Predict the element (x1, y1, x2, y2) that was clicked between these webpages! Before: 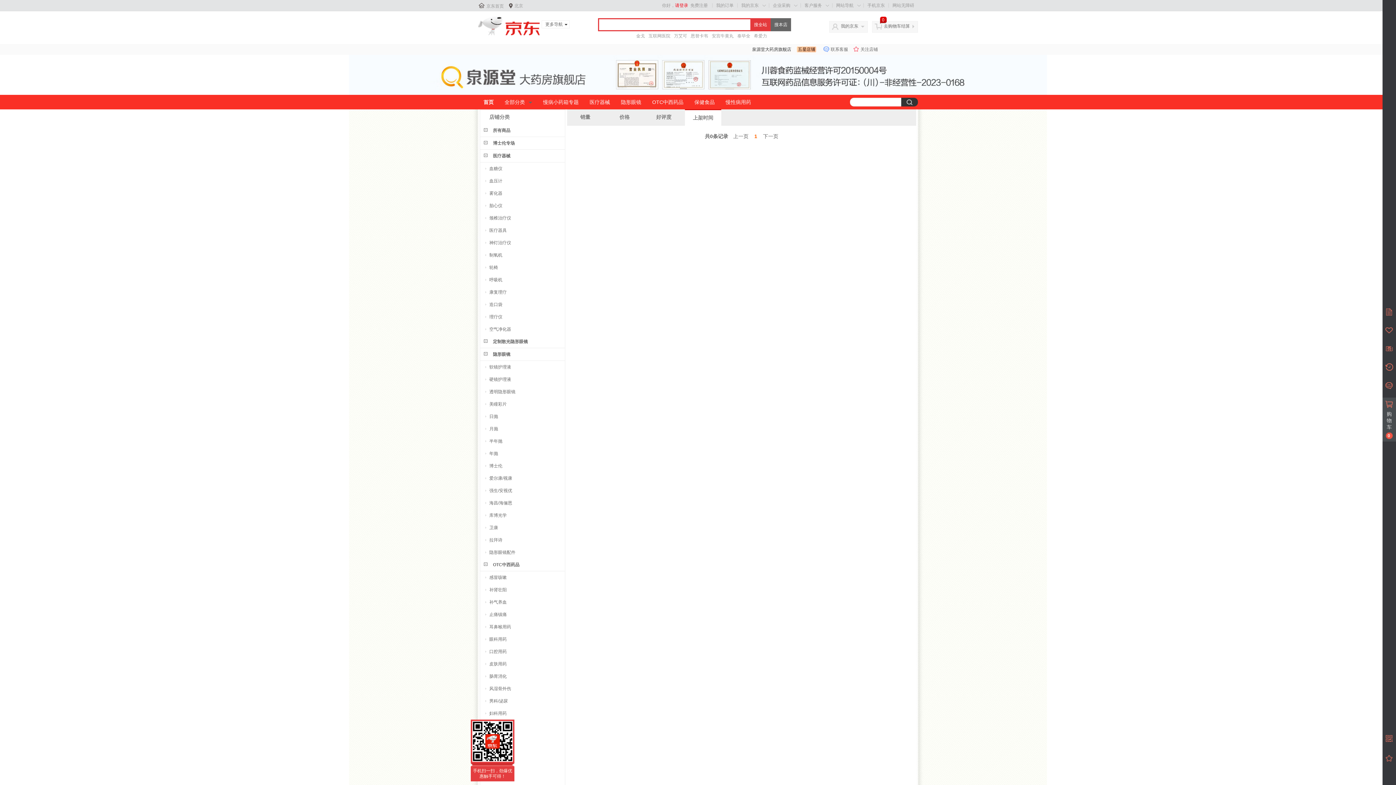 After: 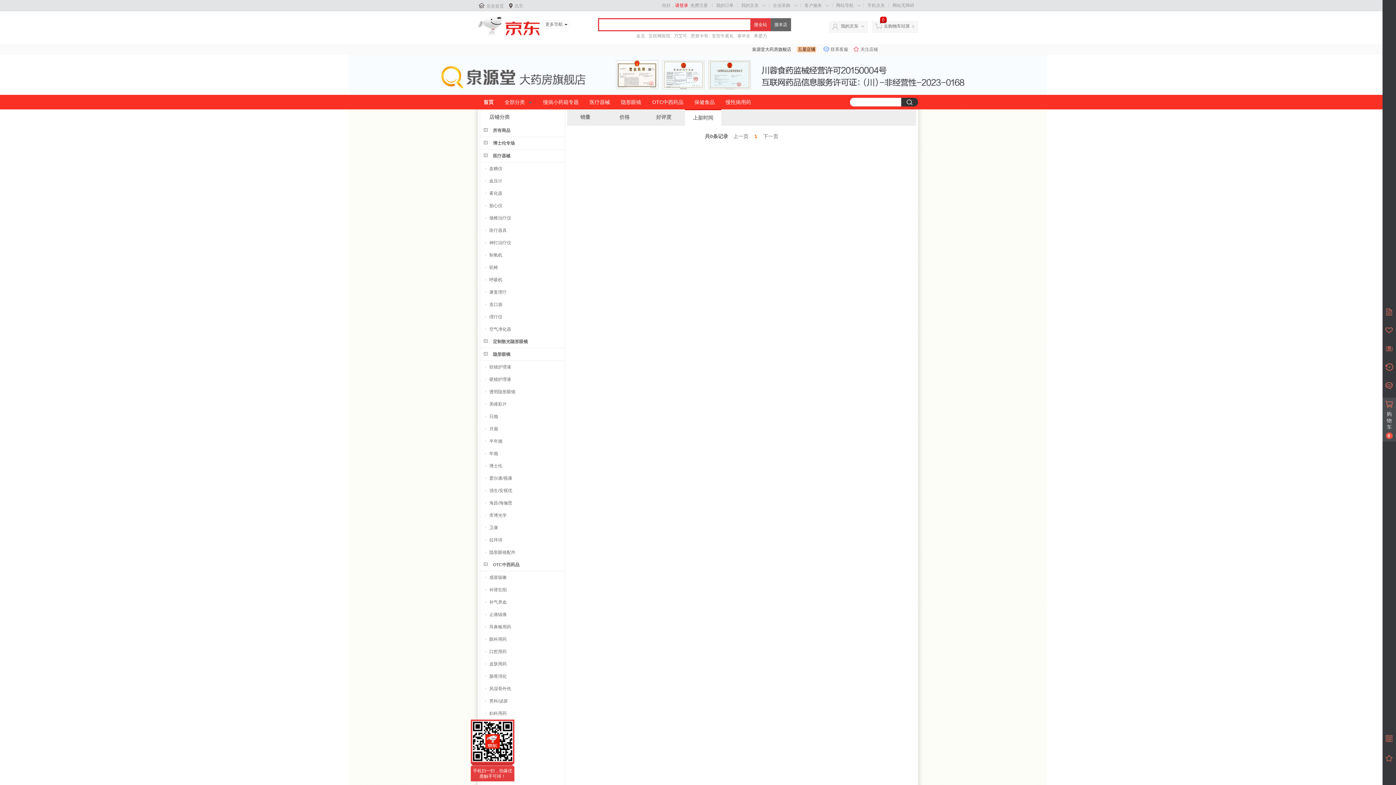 Action: bbox: (489, 335, 561, 348) label: 定制散光隐形眼镜